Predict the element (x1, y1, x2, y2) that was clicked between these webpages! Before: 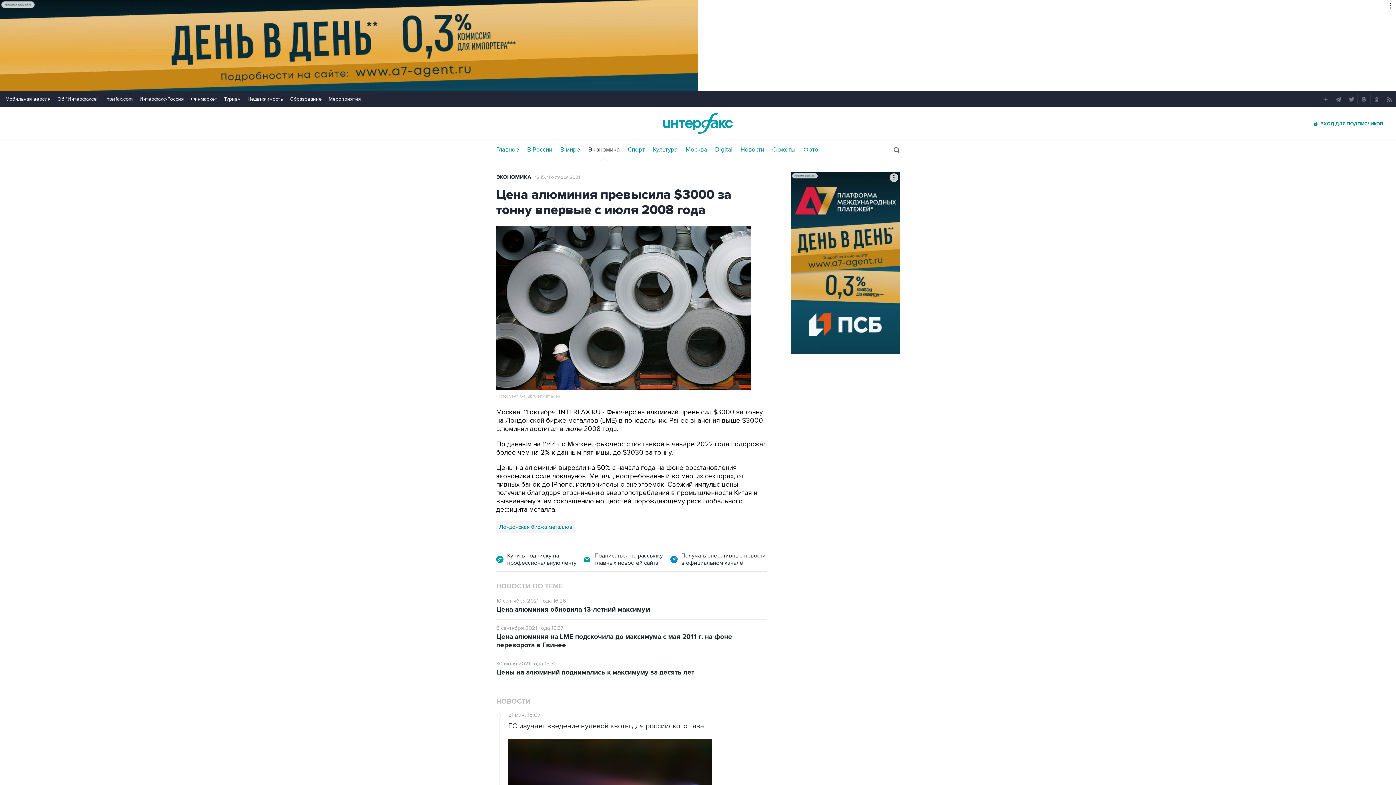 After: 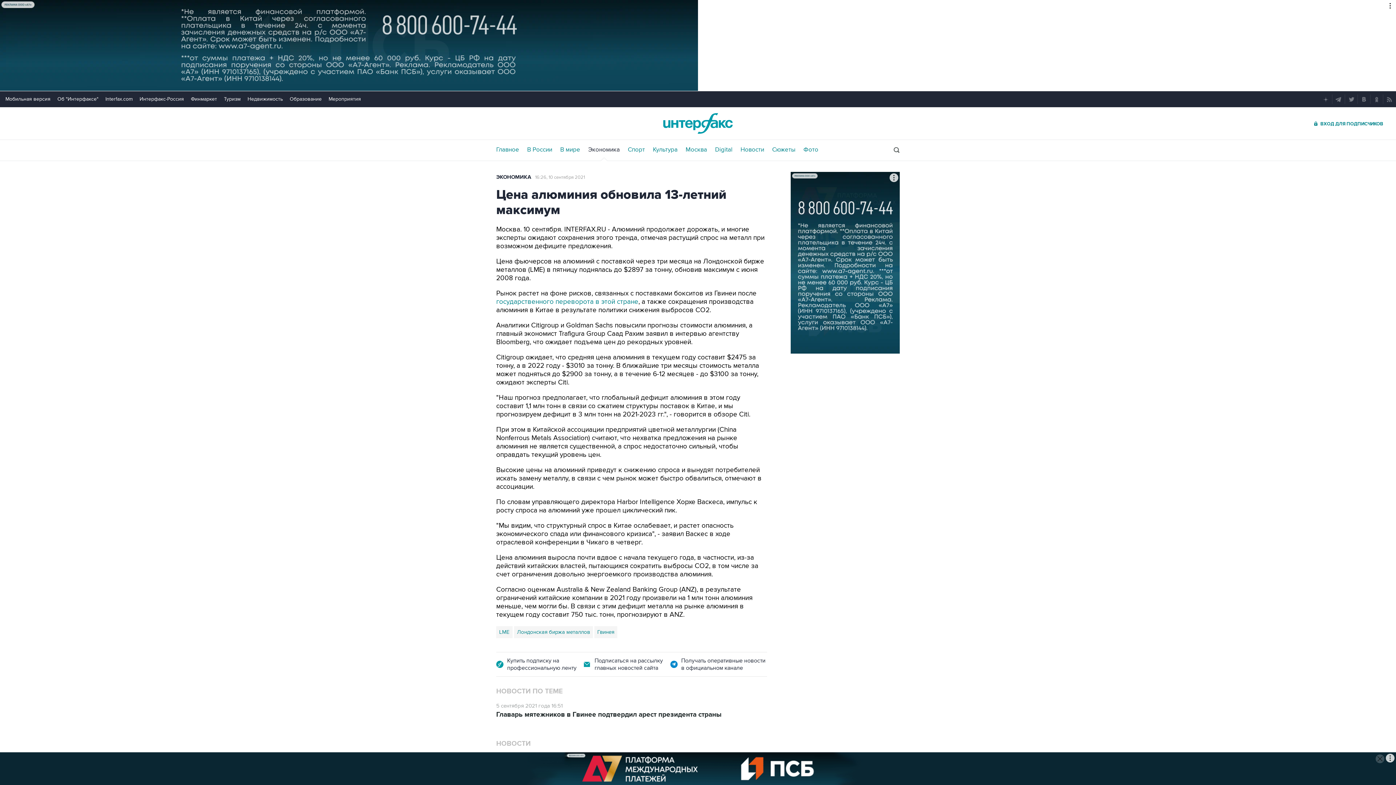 Action: bbox: (496, 605, 767, 614) label: Цена алюминия обновила 13-летний максимум